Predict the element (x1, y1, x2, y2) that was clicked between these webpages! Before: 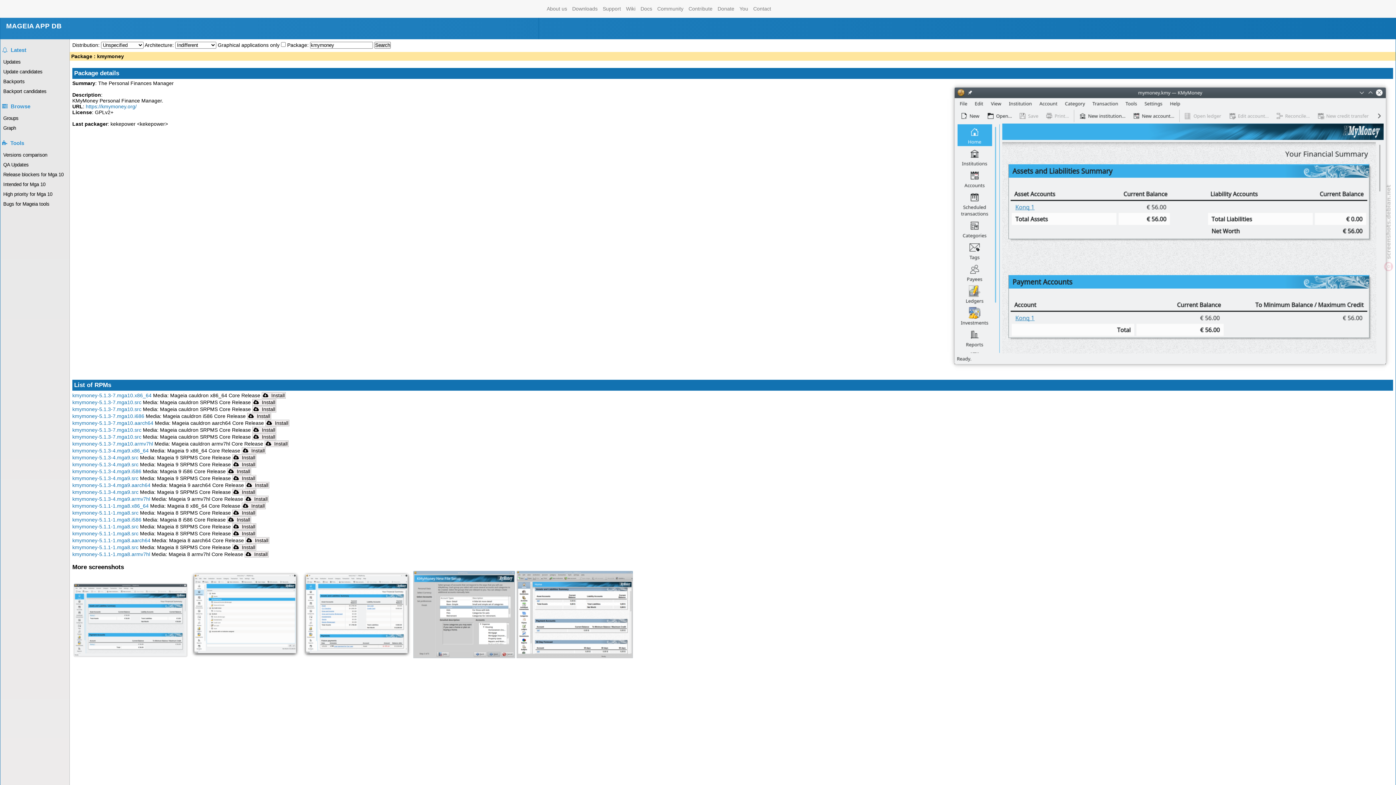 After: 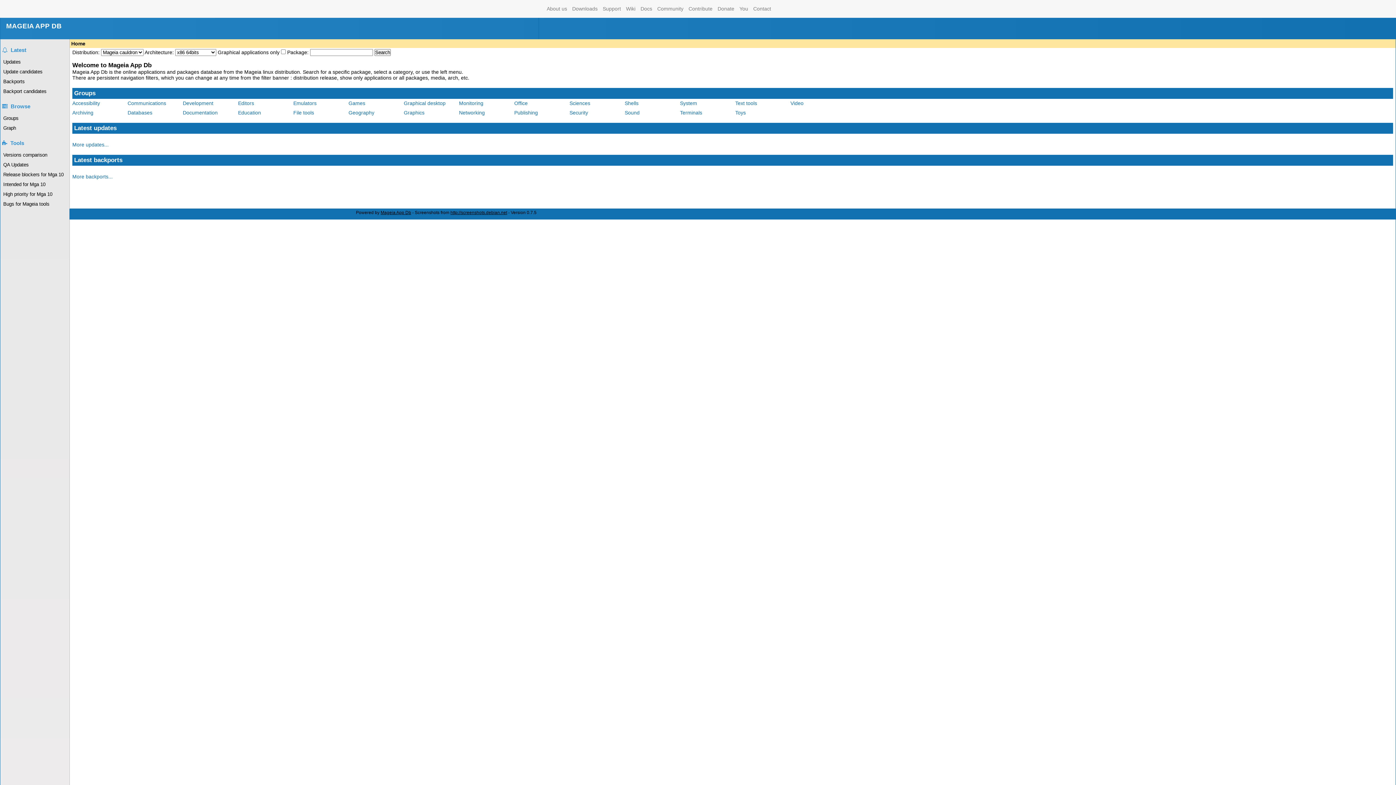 Action: bbox: (6, 22, 61, 29) label: MAGEIA APP DB